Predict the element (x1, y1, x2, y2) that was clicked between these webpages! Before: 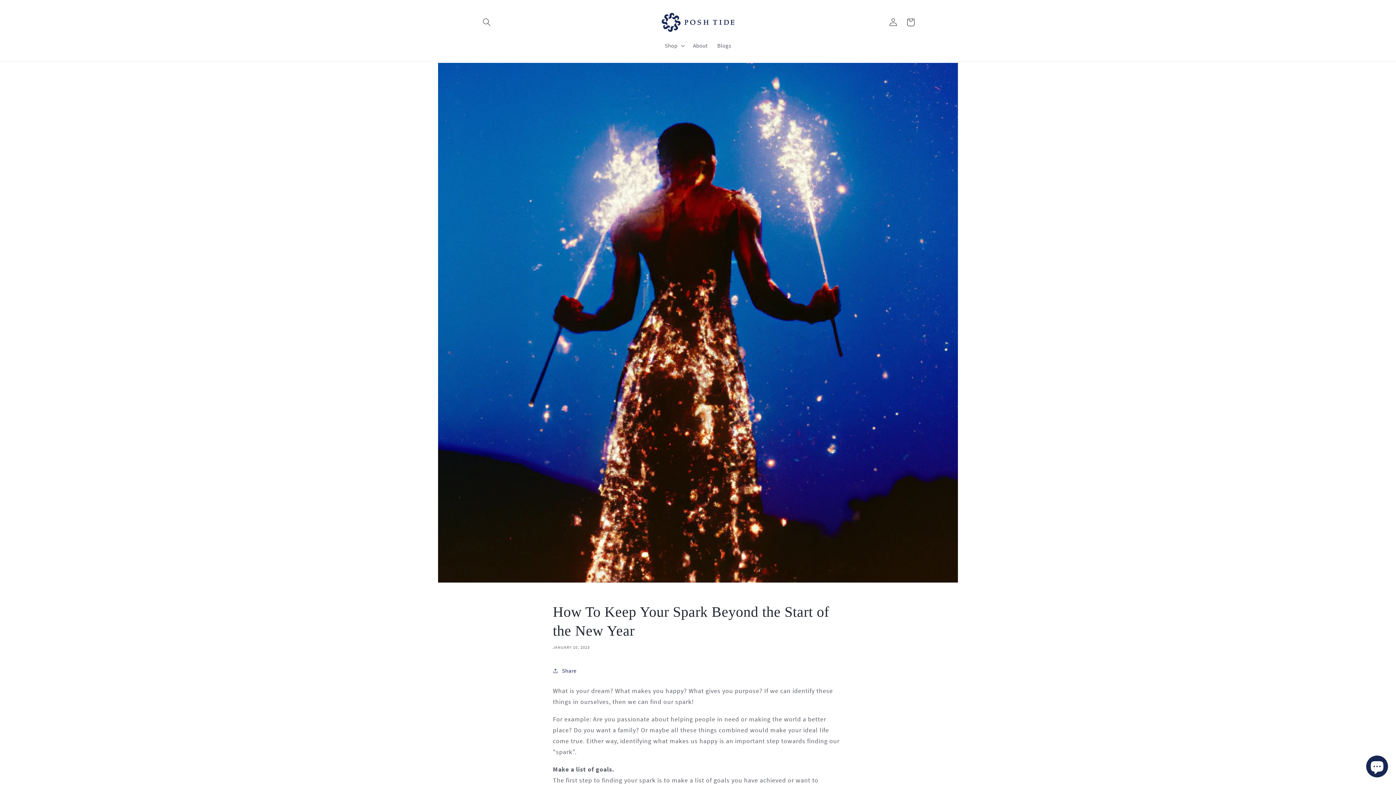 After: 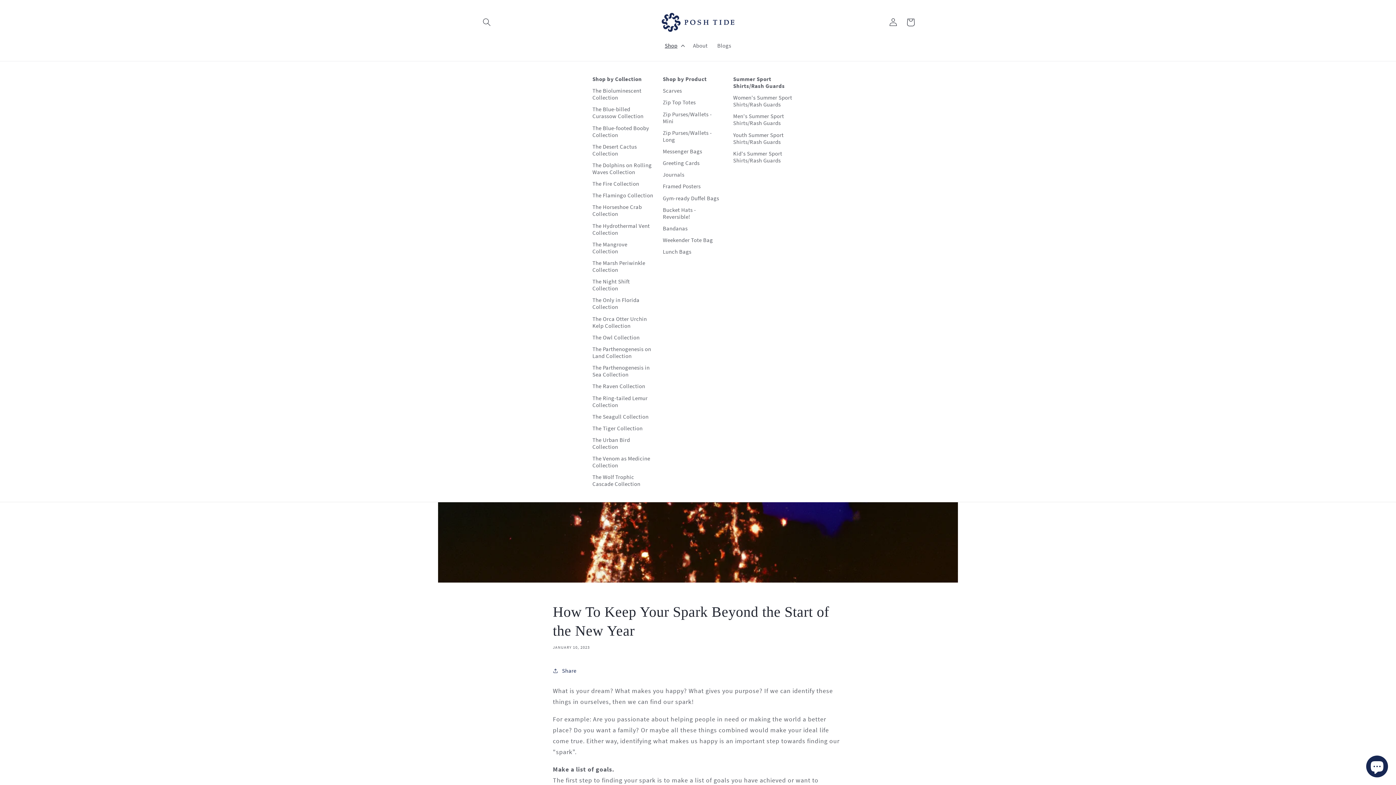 Action: label: Shop bbox: (660, 37, 688, 53)